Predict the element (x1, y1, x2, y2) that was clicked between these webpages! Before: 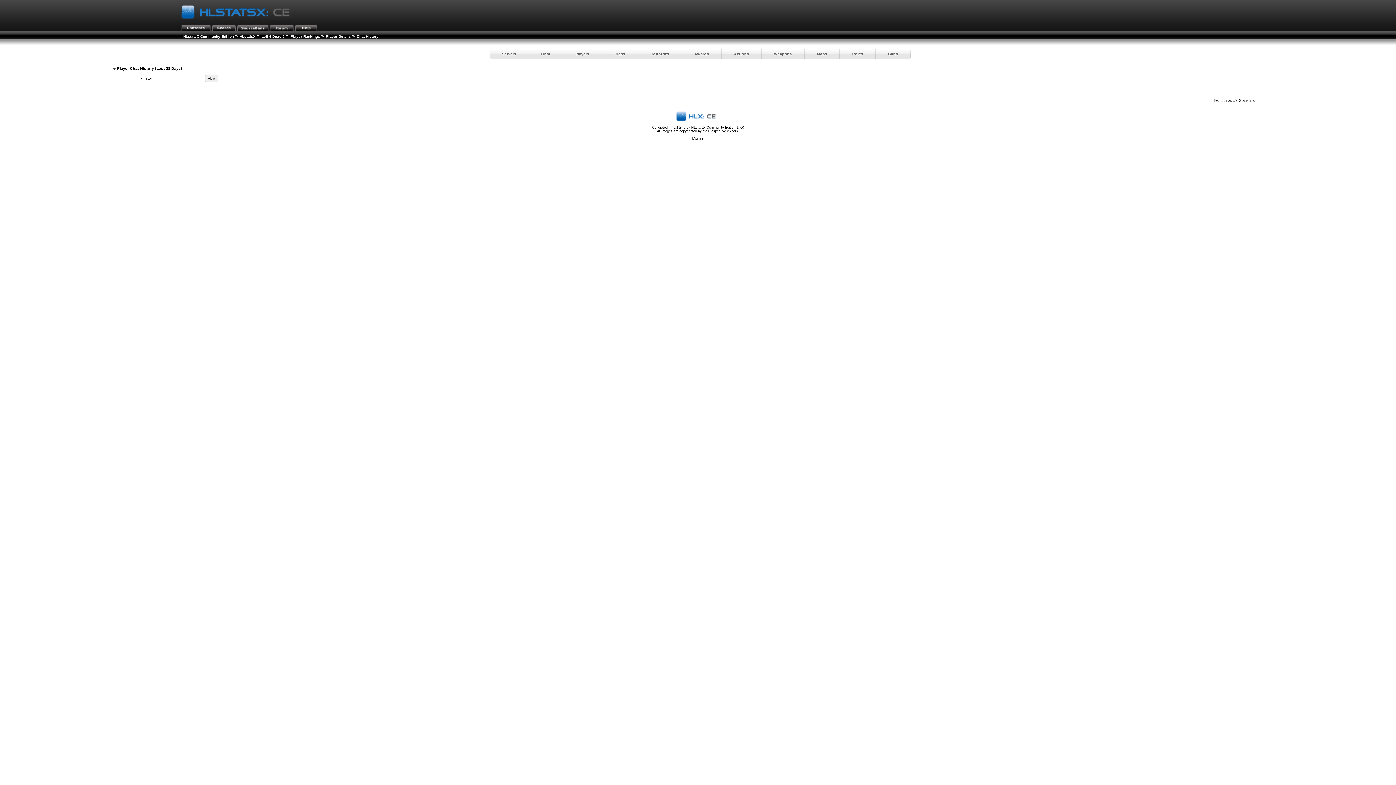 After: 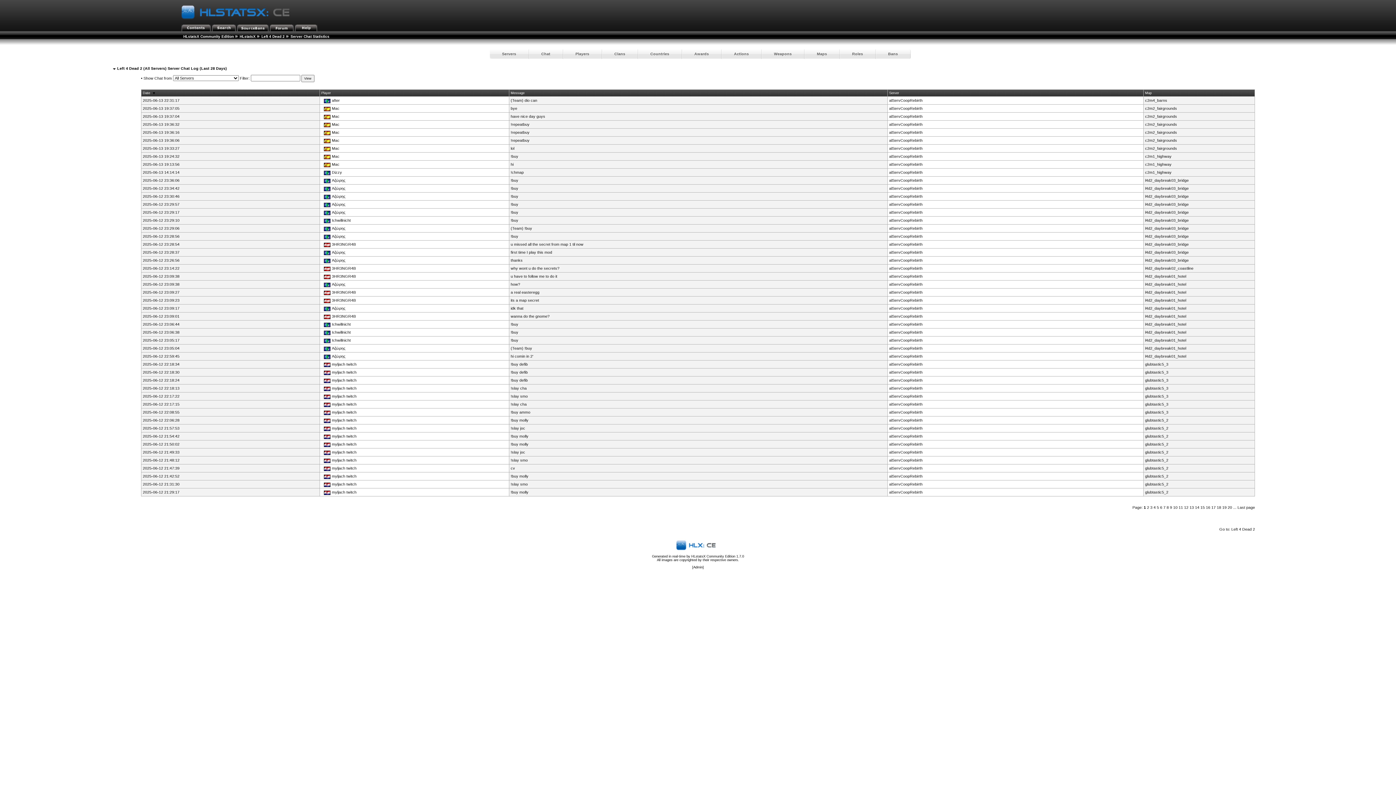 Action: bbox: (529, 49, 562, 58) label: Chat